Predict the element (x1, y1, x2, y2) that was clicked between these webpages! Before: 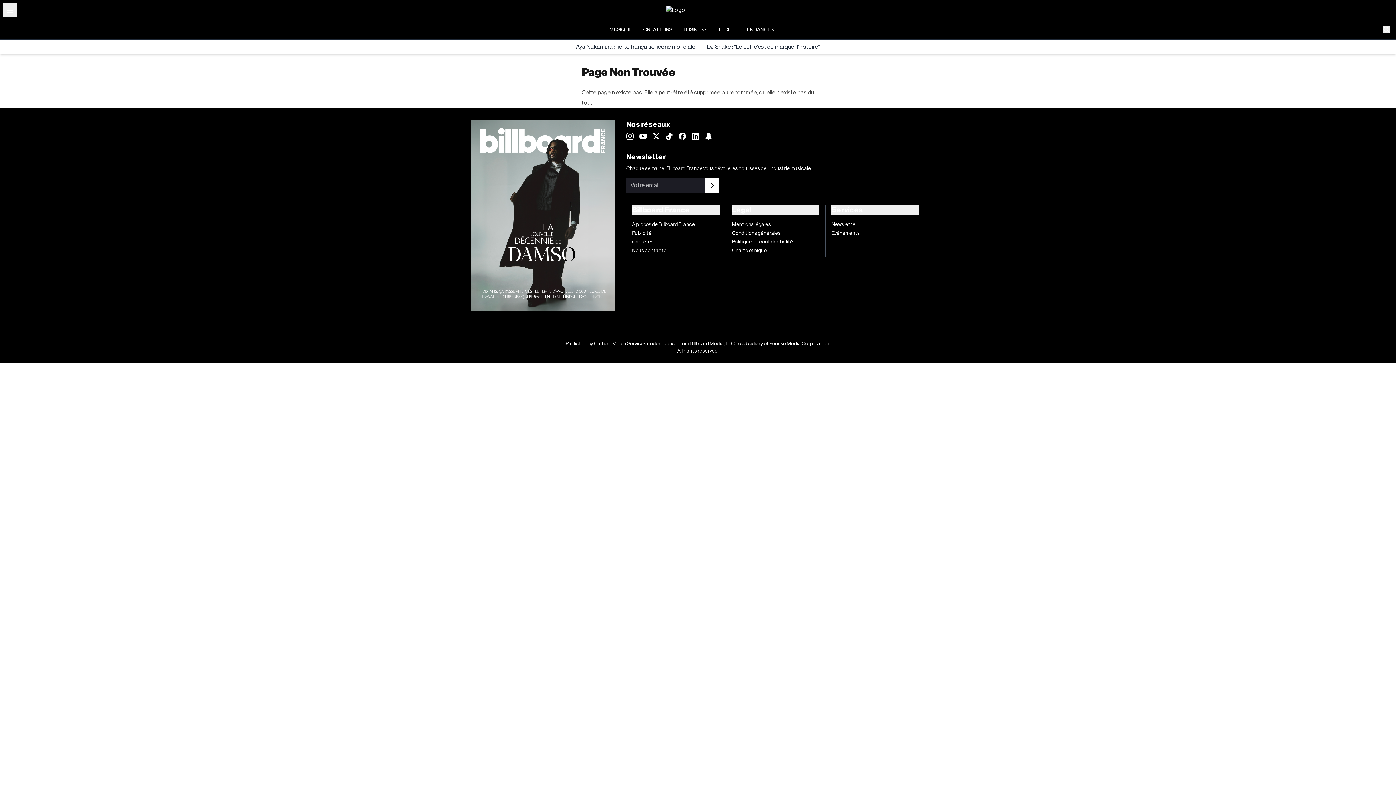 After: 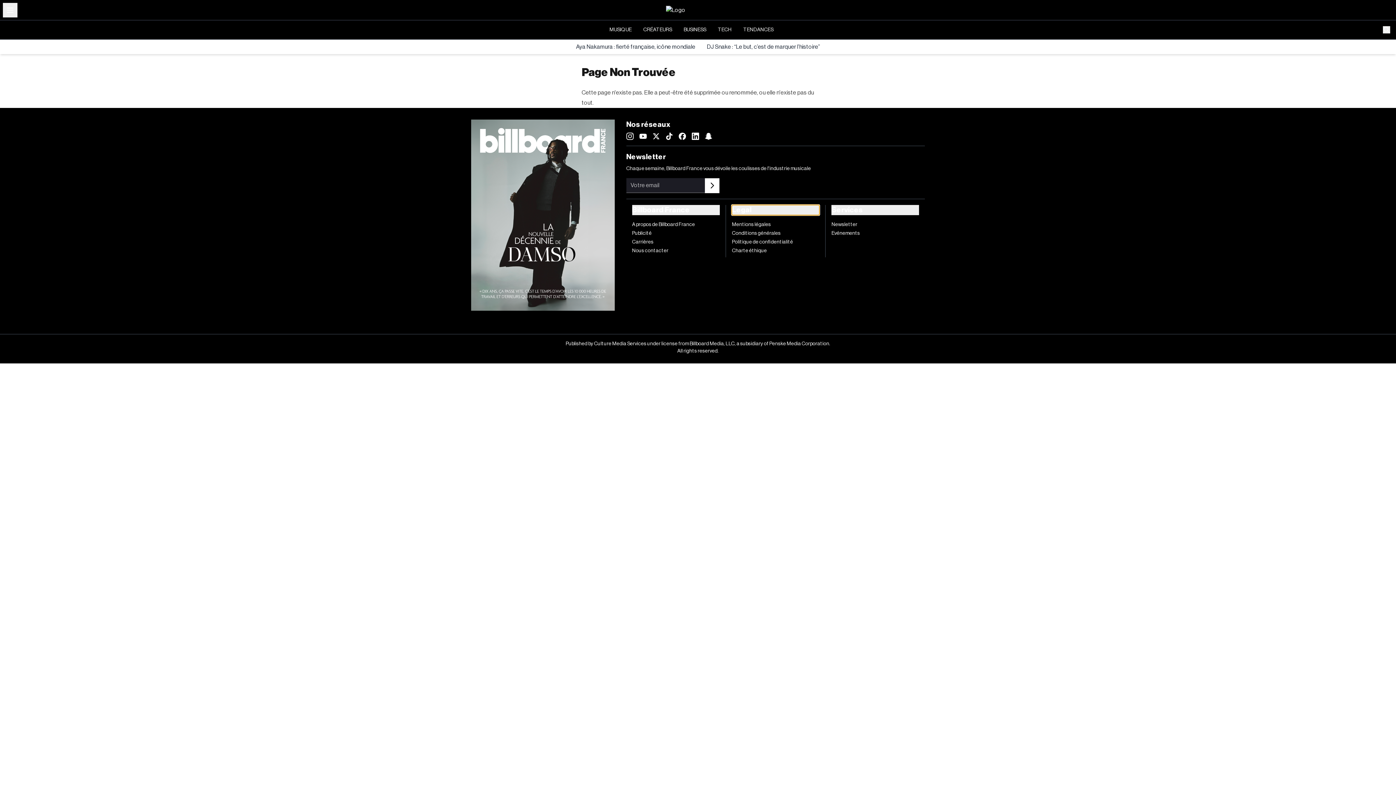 Action: bbox: (732, 205, 819, 215) label: Legal